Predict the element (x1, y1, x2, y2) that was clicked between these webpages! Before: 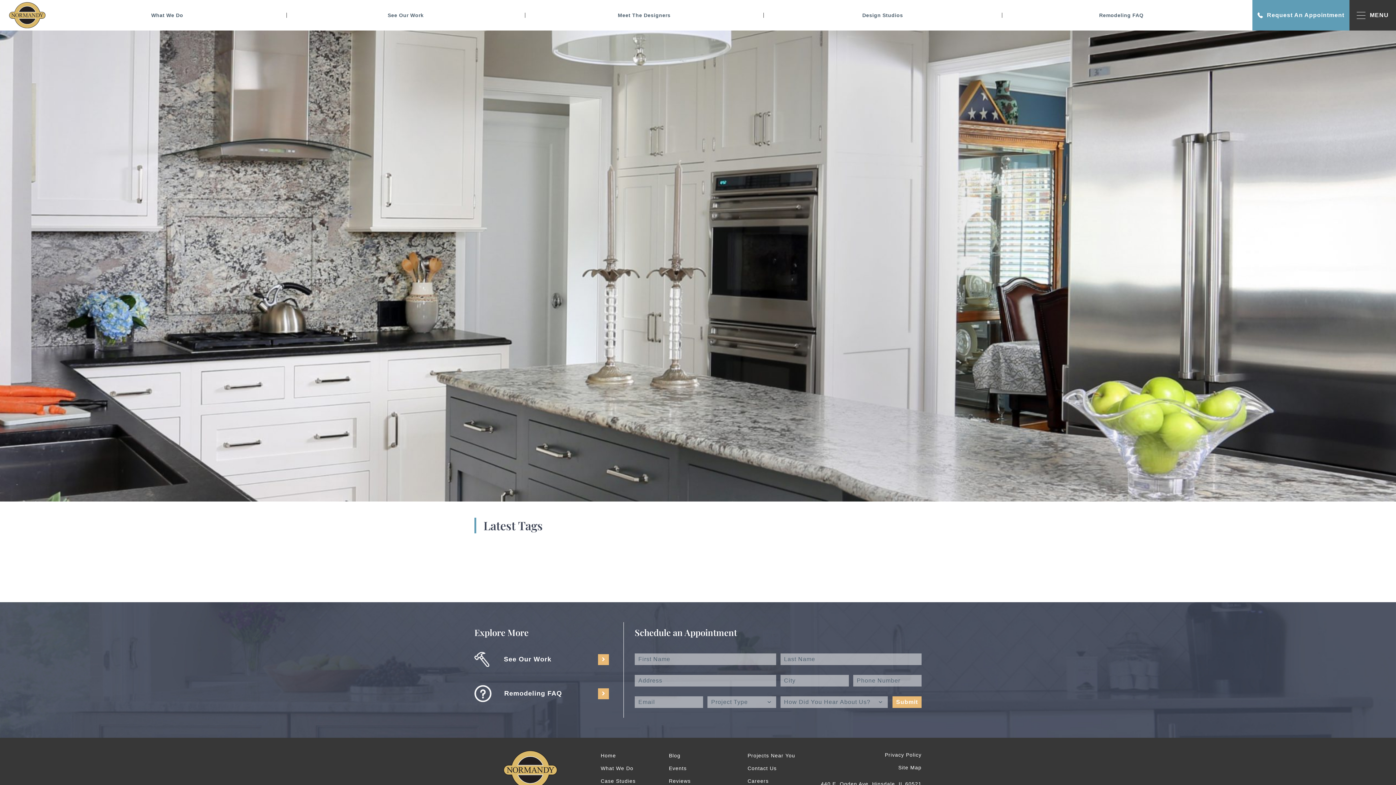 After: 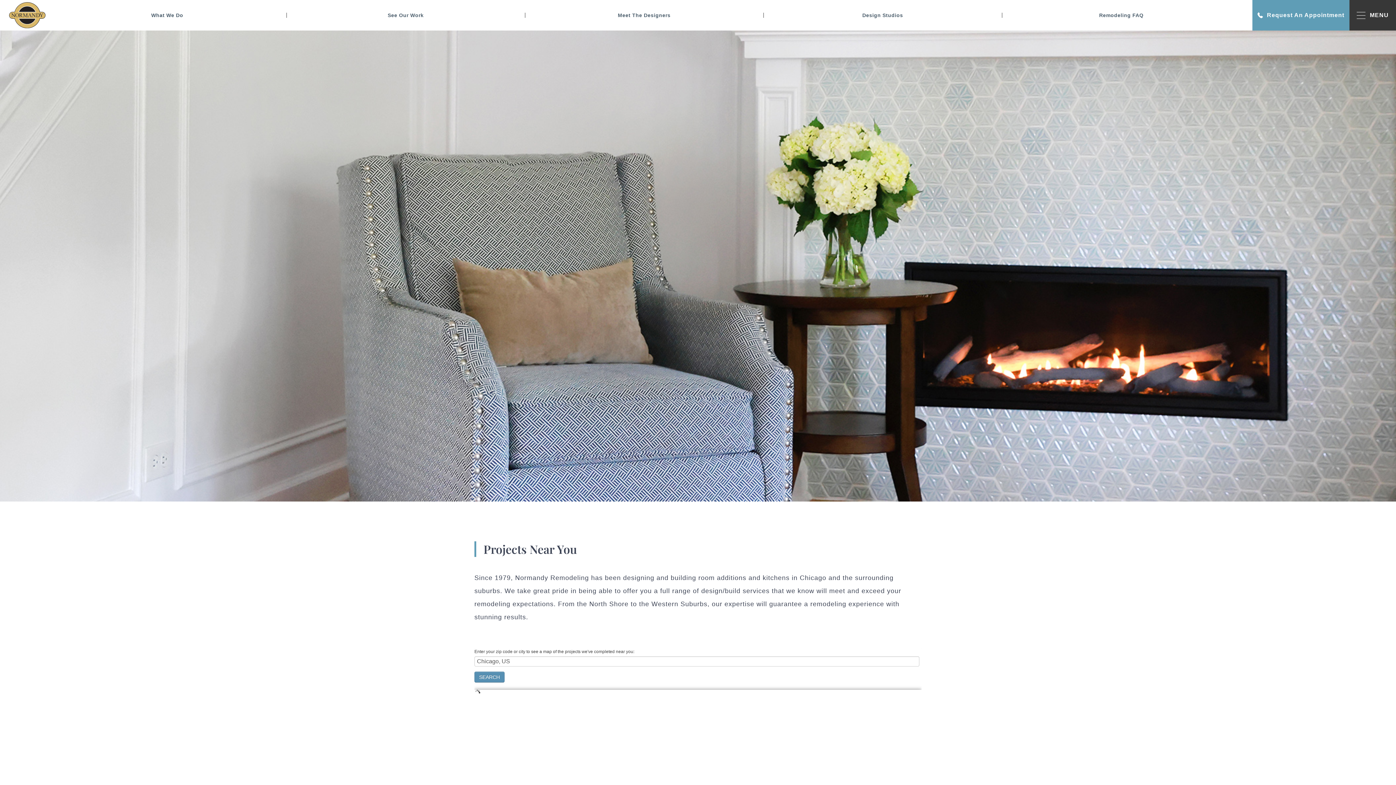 Action: bbox: (747, 753, 795, 758) label: Projects Near You